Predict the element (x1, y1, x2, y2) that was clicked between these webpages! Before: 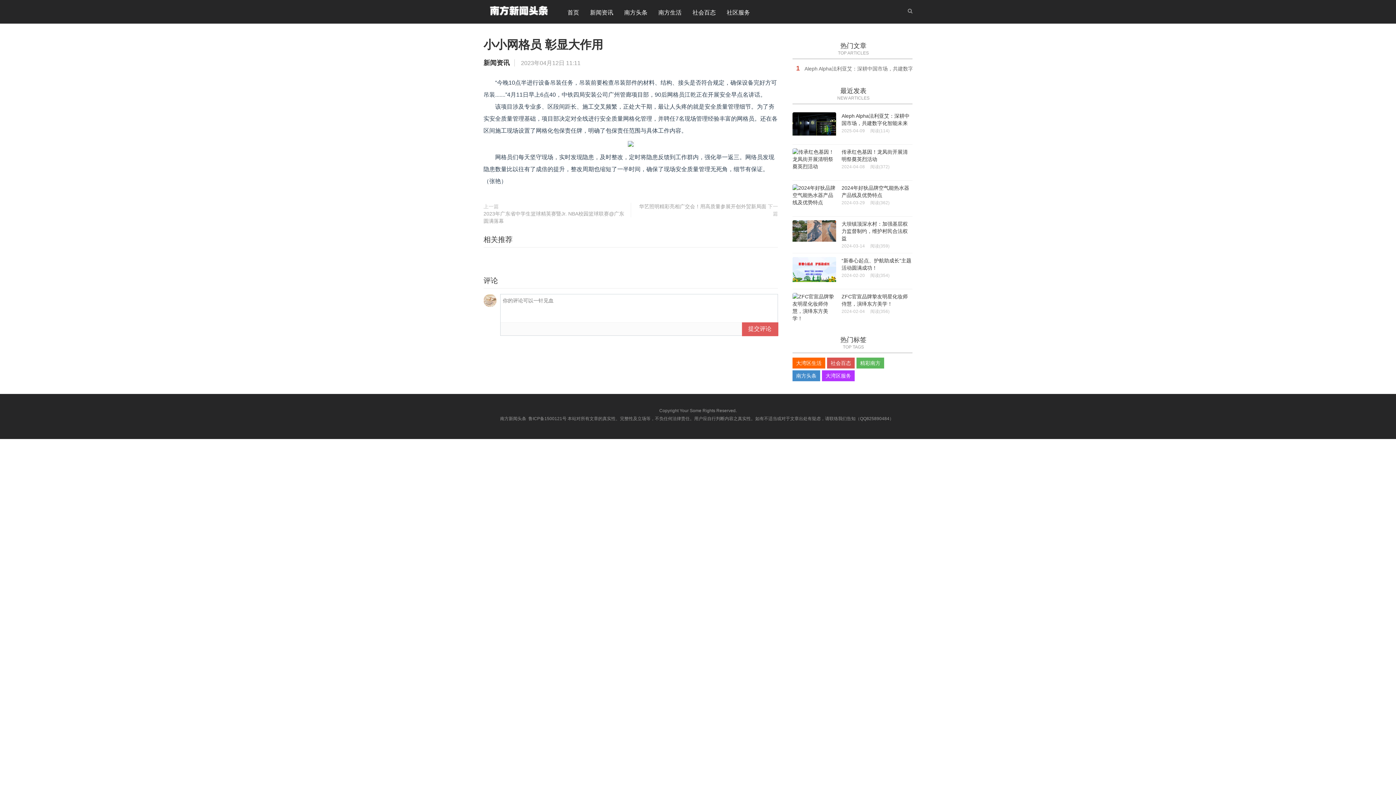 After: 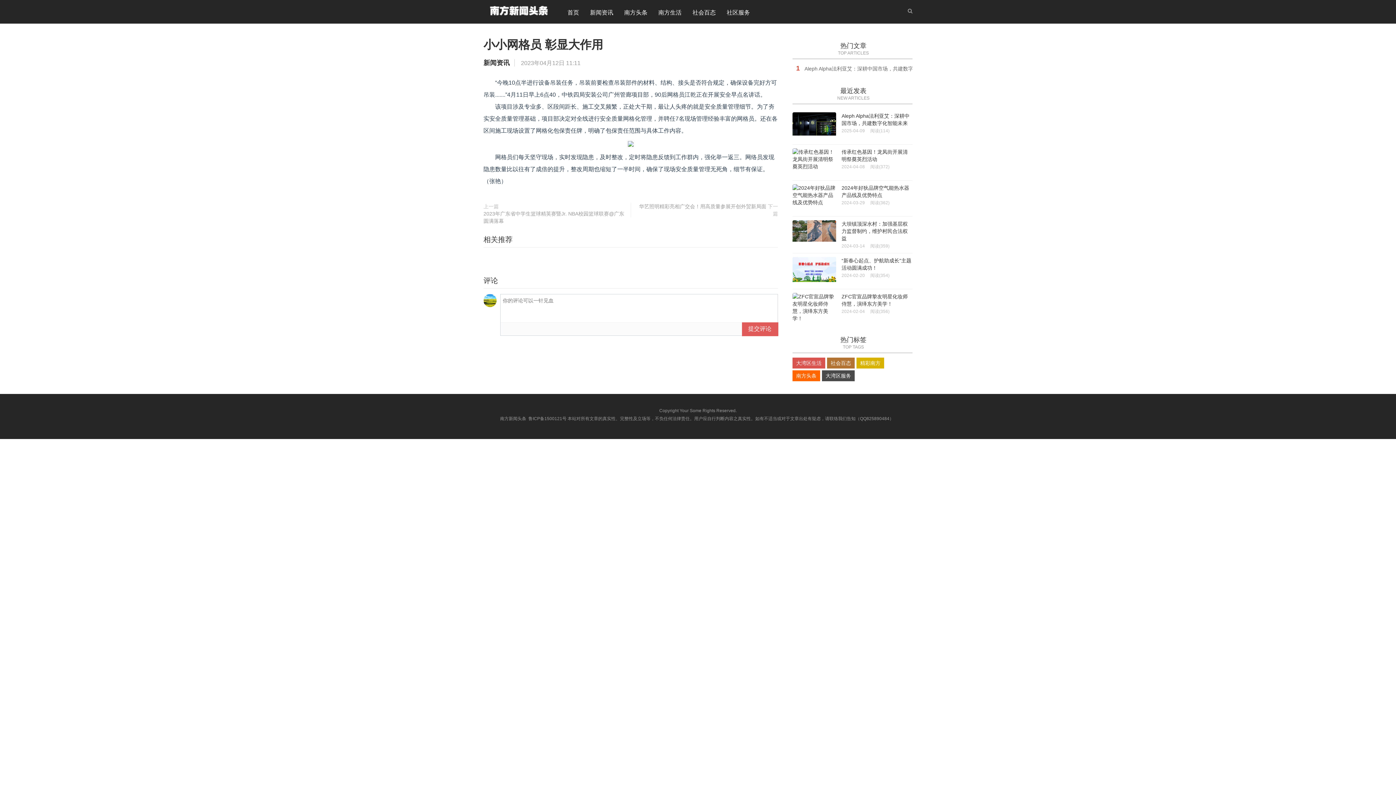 Action: label: 小小网格员 彰显大作用 bbox: (483, 38, 603, 51)